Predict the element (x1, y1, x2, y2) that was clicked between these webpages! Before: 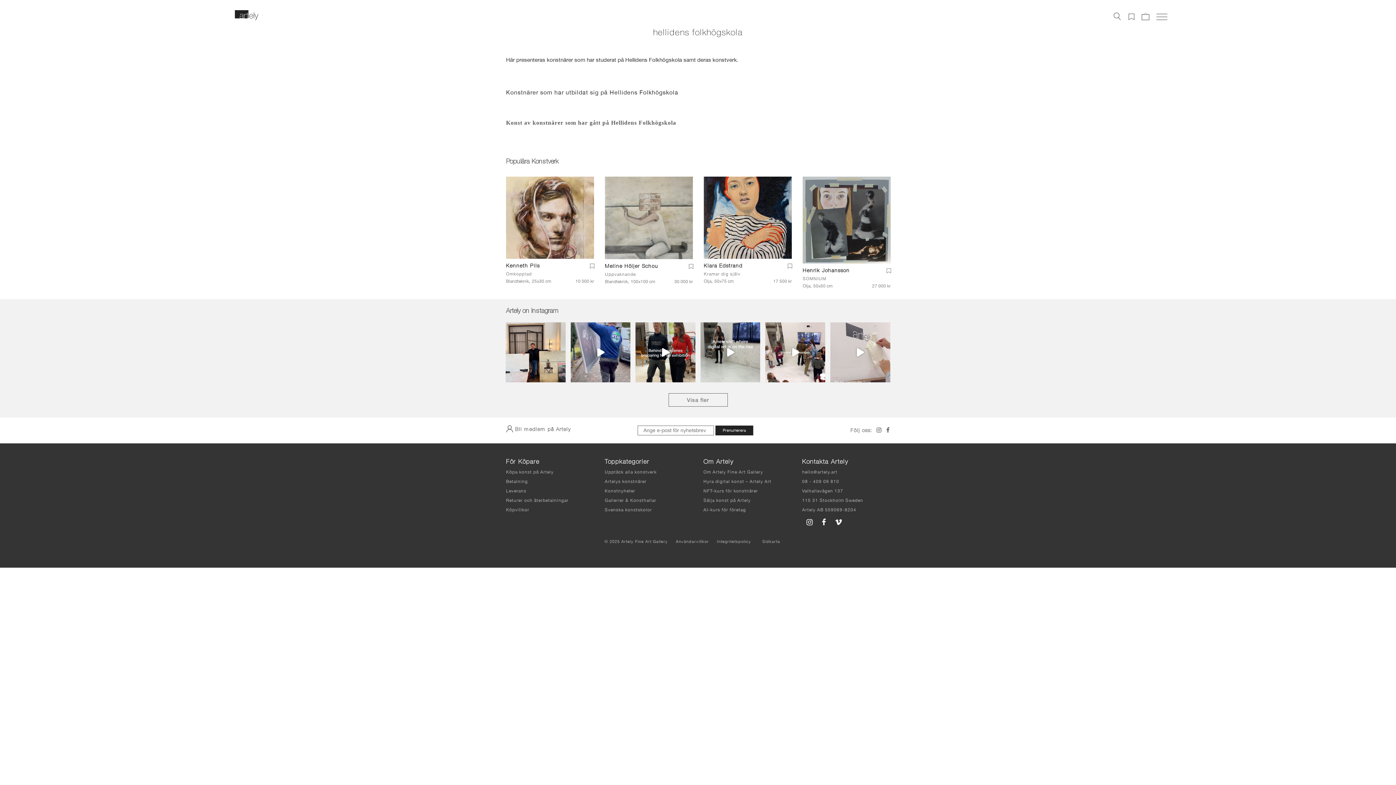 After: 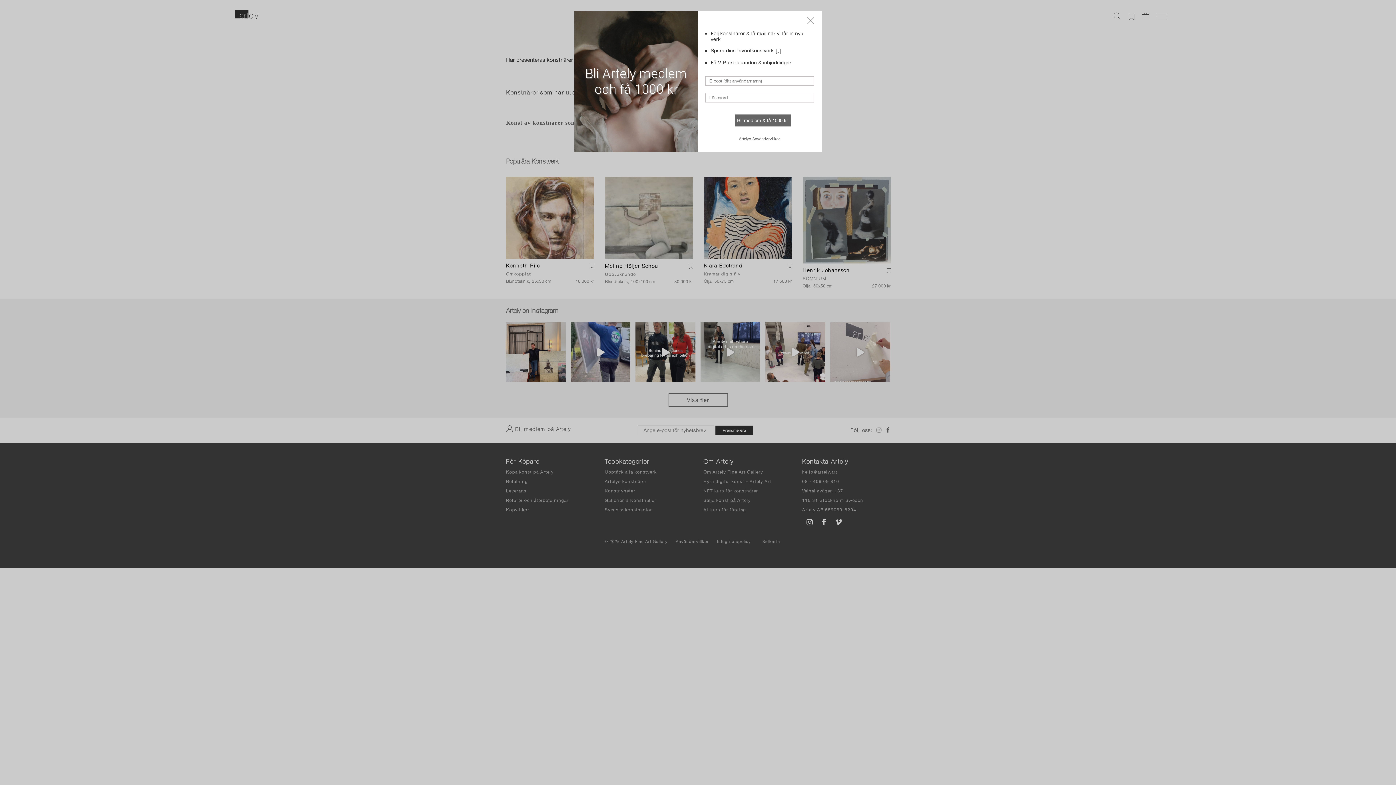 Action: bbox: (588, 263, 594, 270)